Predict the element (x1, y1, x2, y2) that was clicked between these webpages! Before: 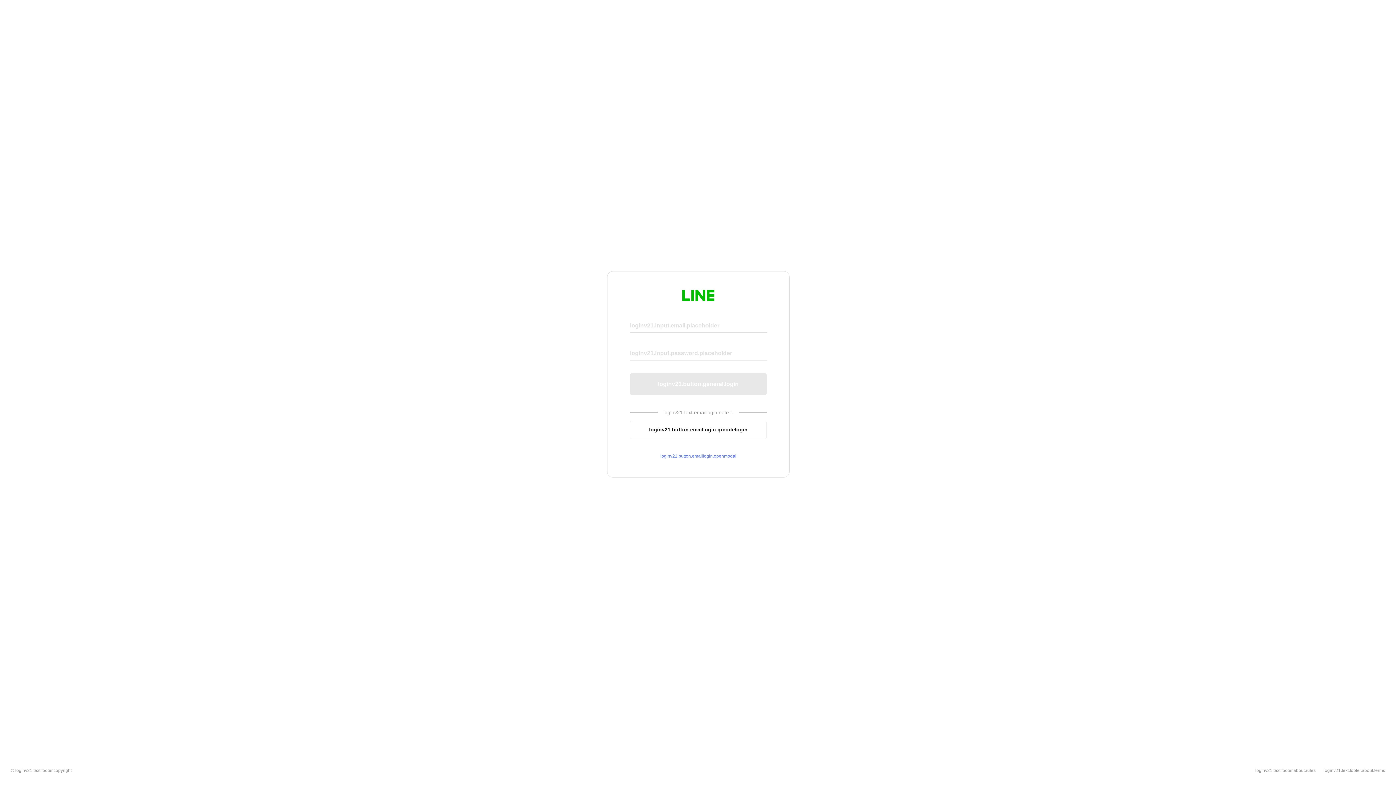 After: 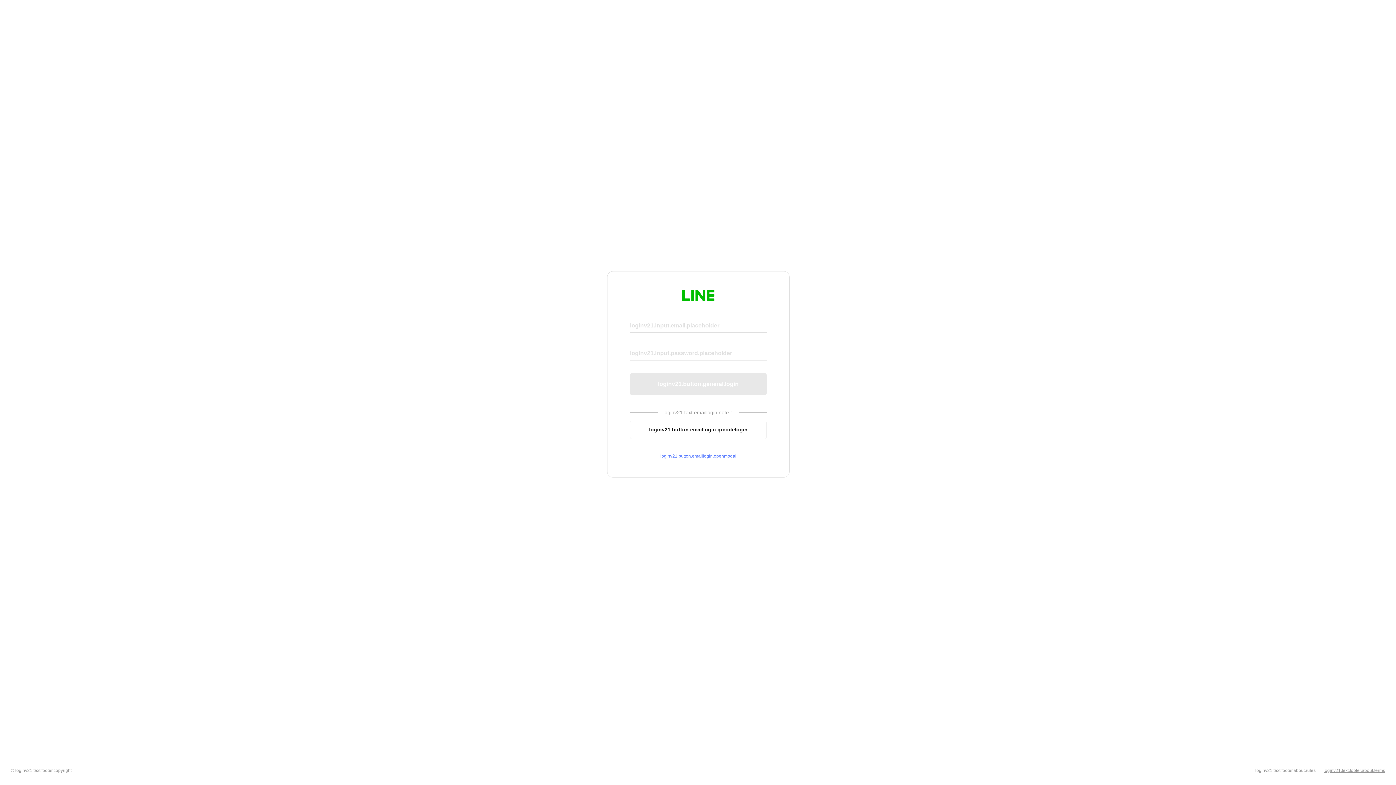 Action: label: loginv21.text.footer.about.terms bbox: (1324, 768, 1385, 773)